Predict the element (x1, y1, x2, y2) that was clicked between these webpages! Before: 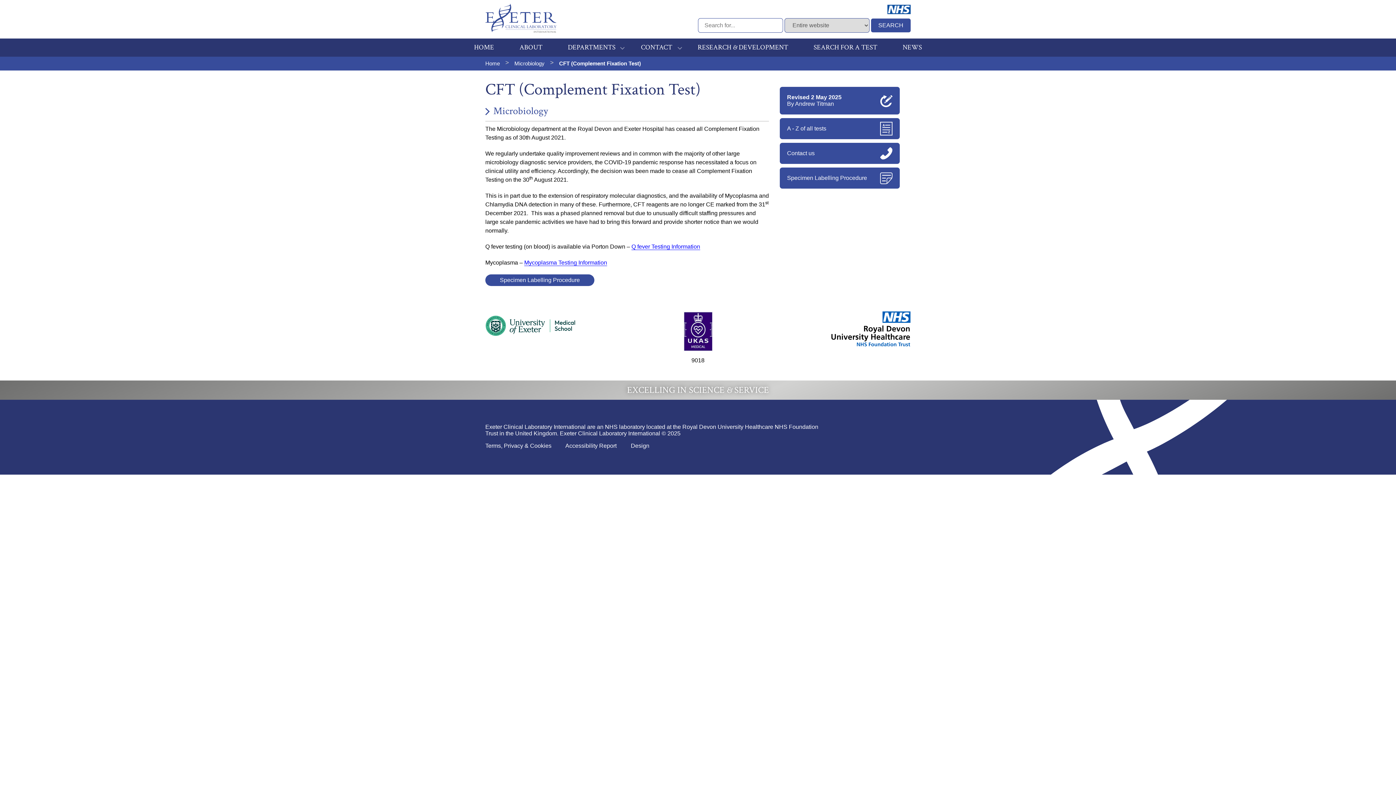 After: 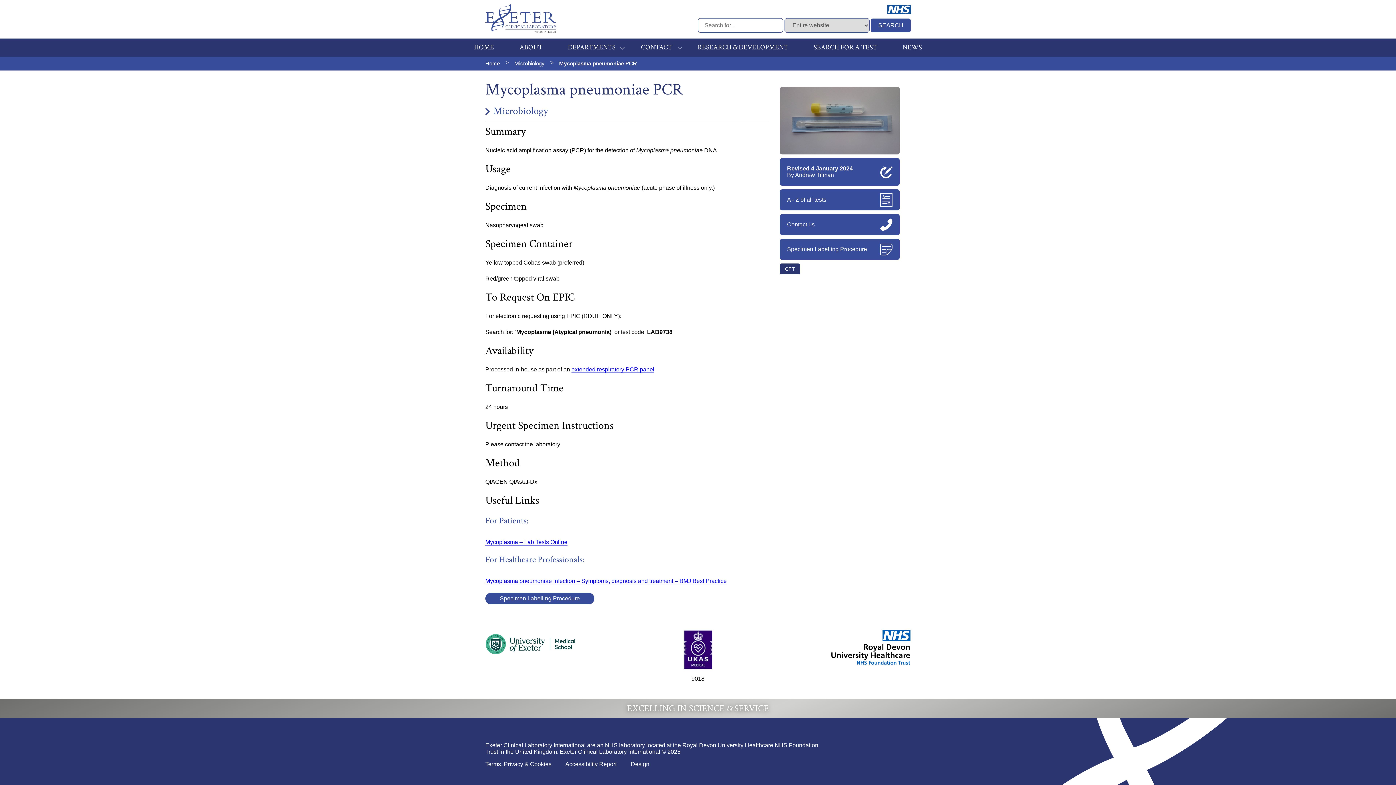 Action: label: Mycoplasma Testing Information bbox: (524, 259, 607, 266)